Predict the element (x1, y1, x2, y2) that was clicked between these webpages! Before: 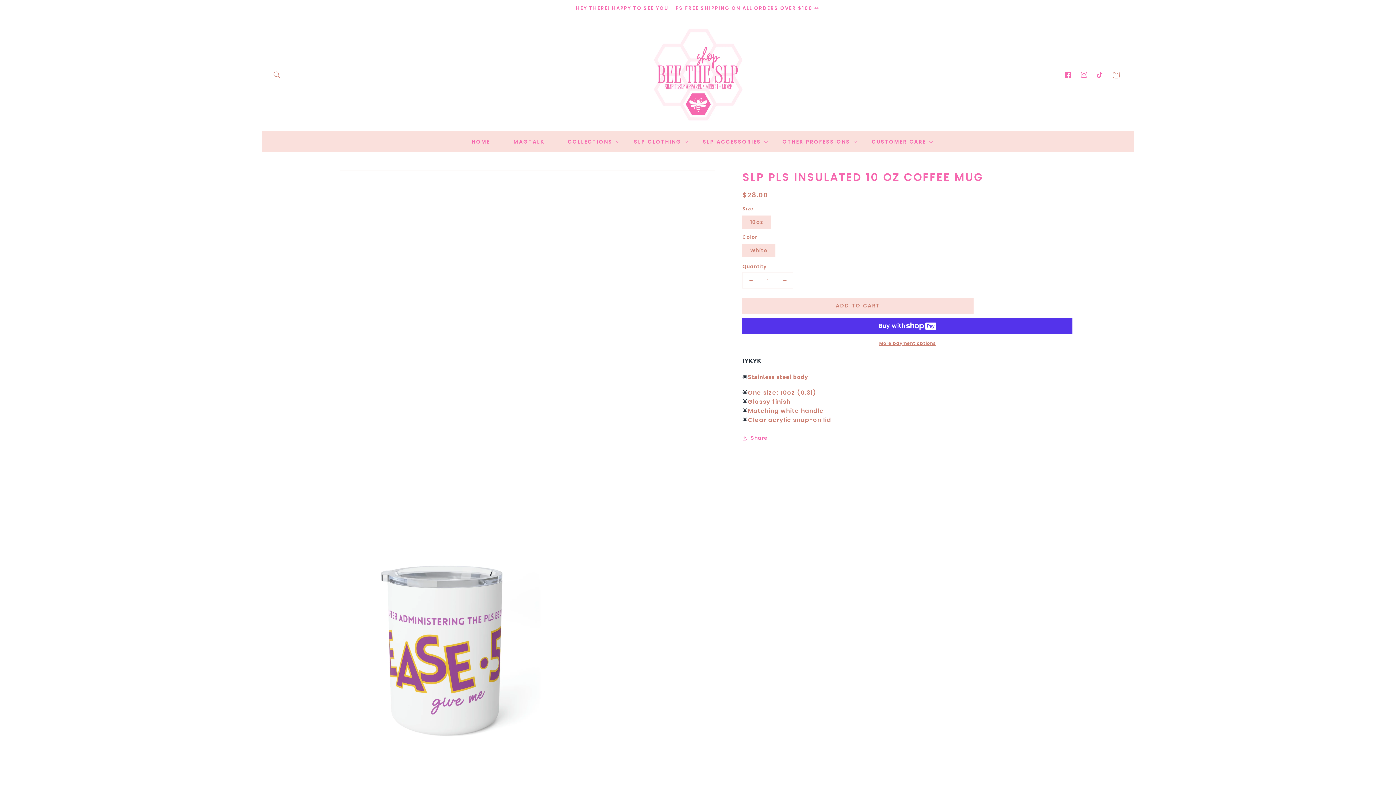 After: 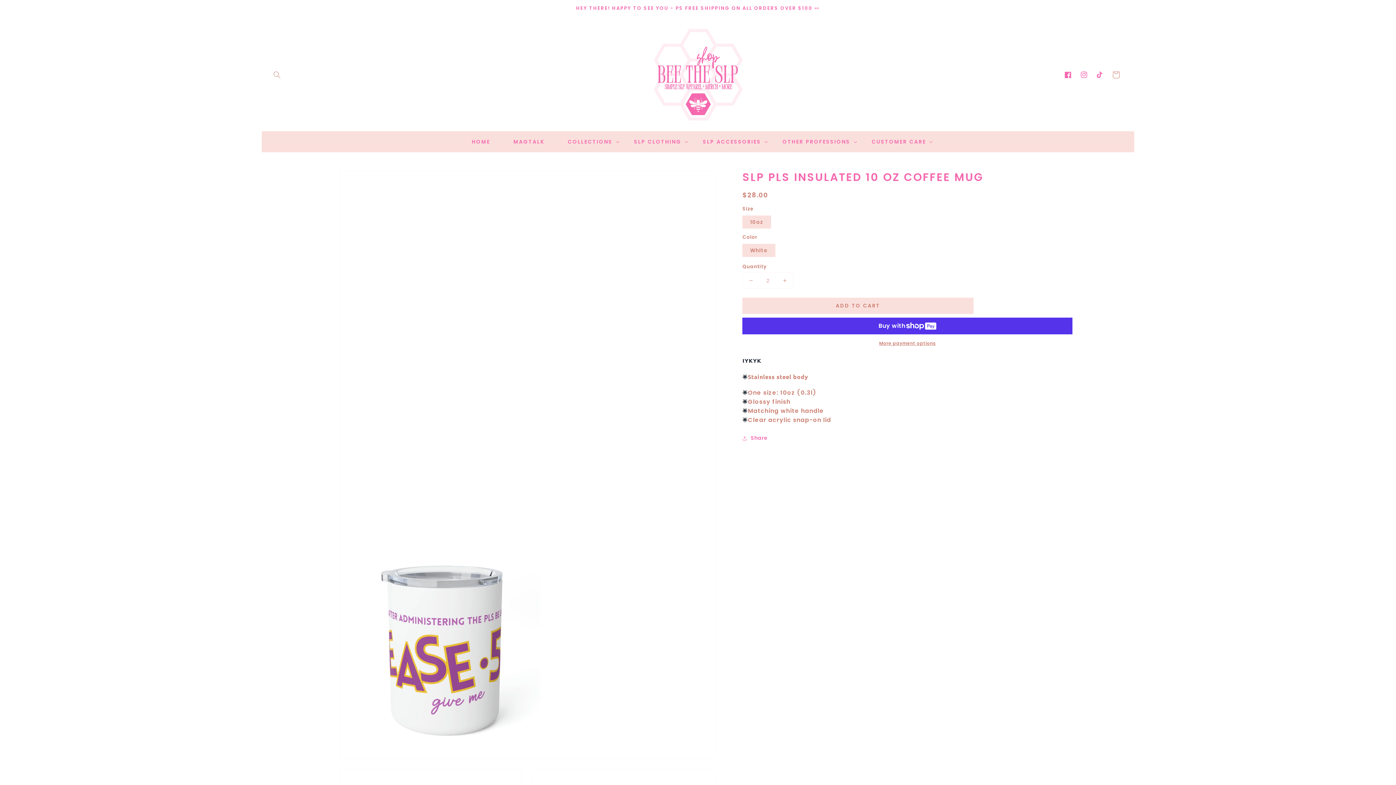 Action: bbox: (776, 272, 793, 288) label: Increase quantity for SLP PLS insulated 10 oz coffee mug